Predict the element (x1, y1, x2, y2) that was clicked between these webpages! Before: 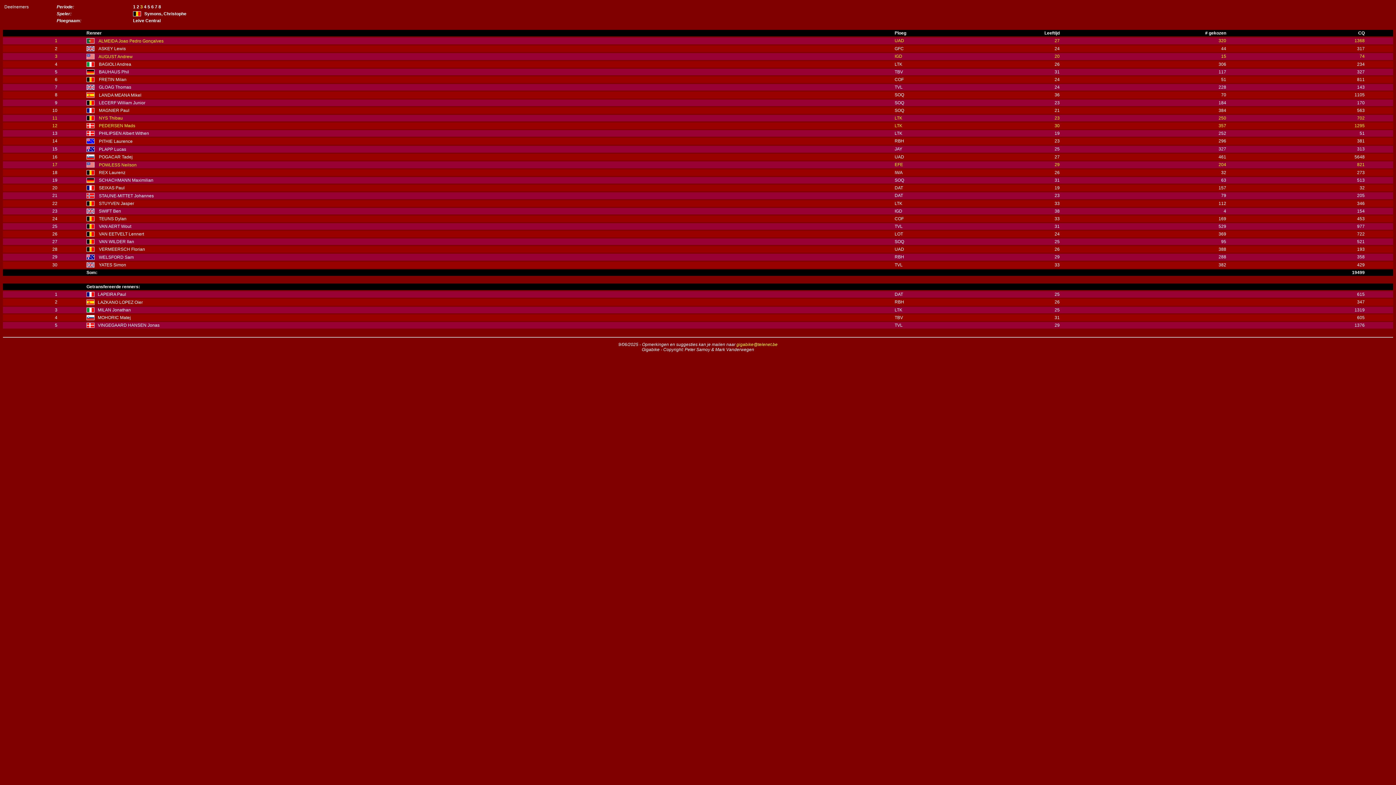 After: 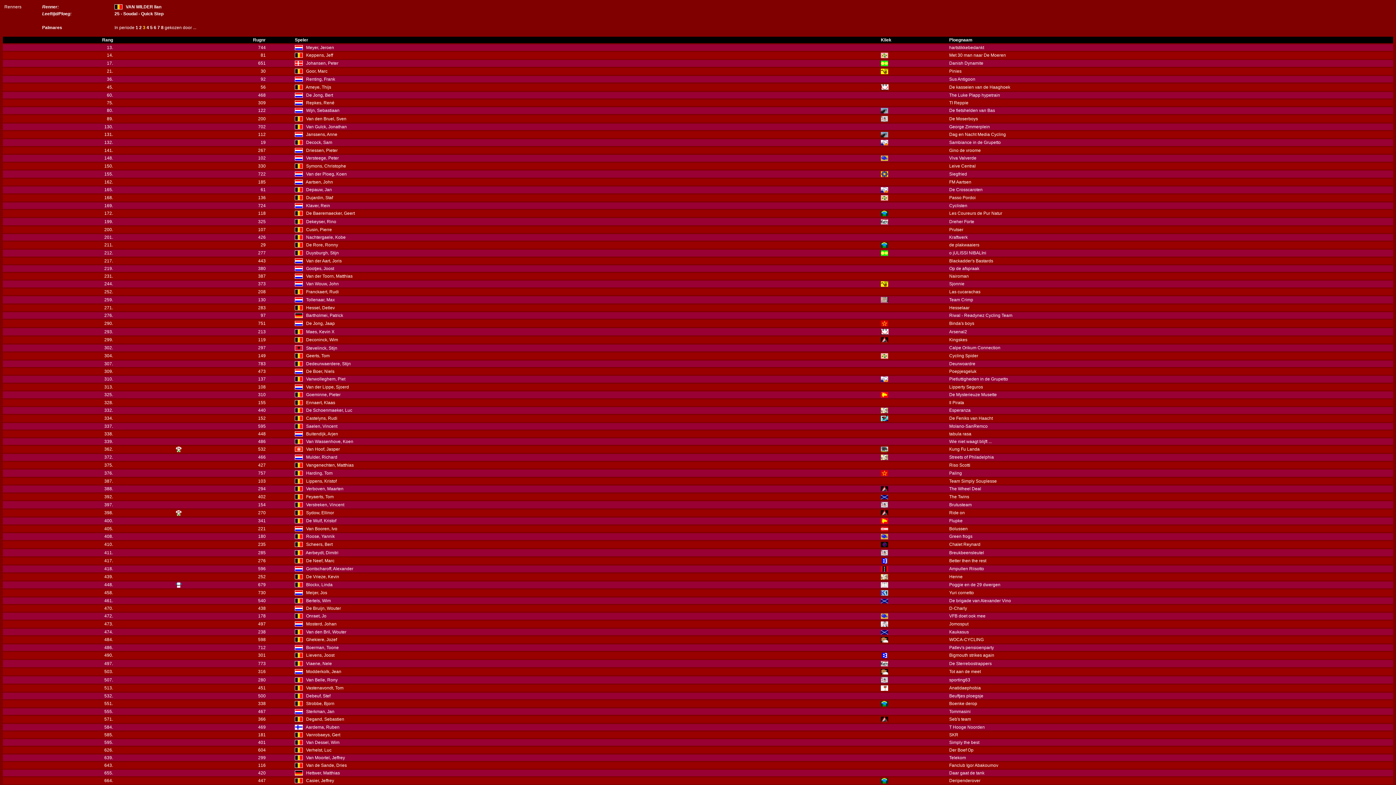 Action: label: VAN WILDER Ilan bbox: (98, 239, 134, 244)